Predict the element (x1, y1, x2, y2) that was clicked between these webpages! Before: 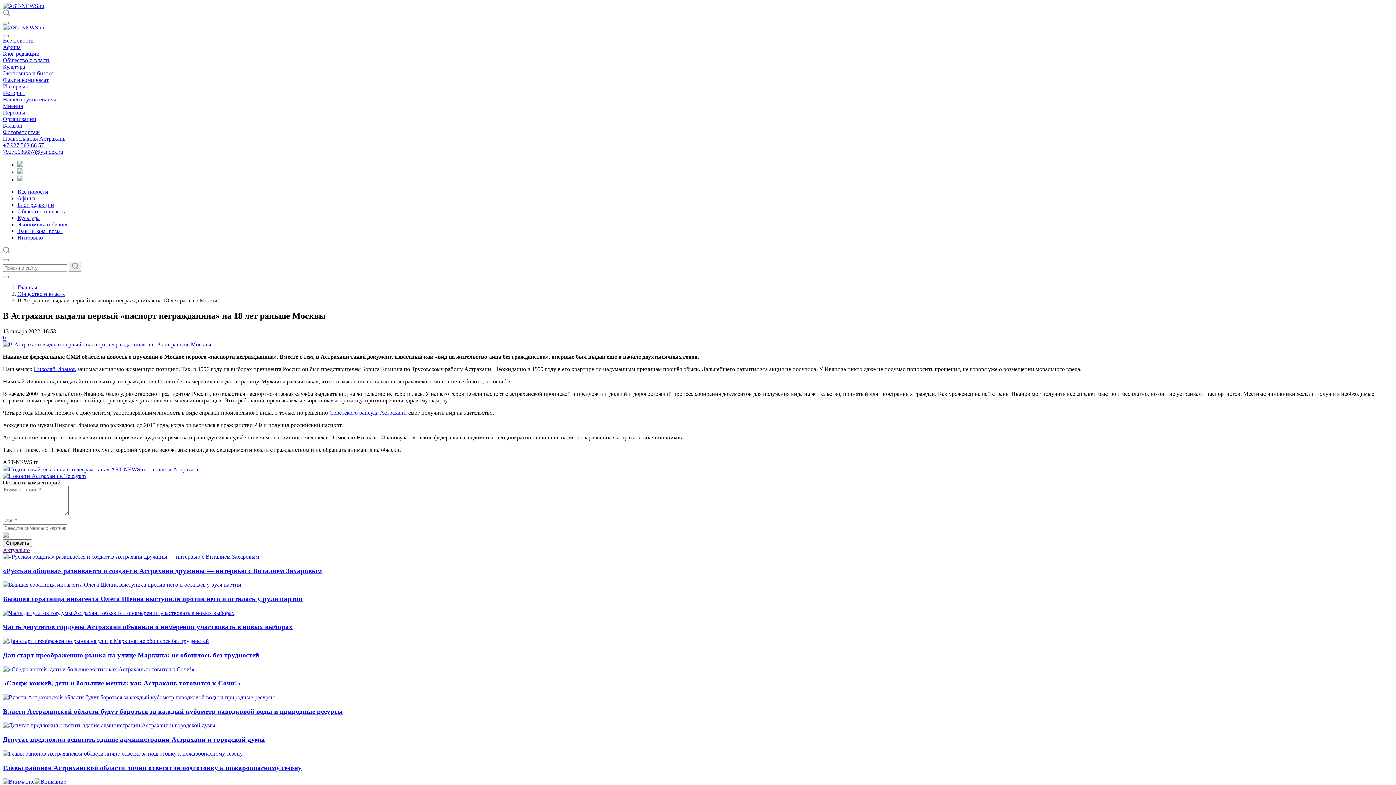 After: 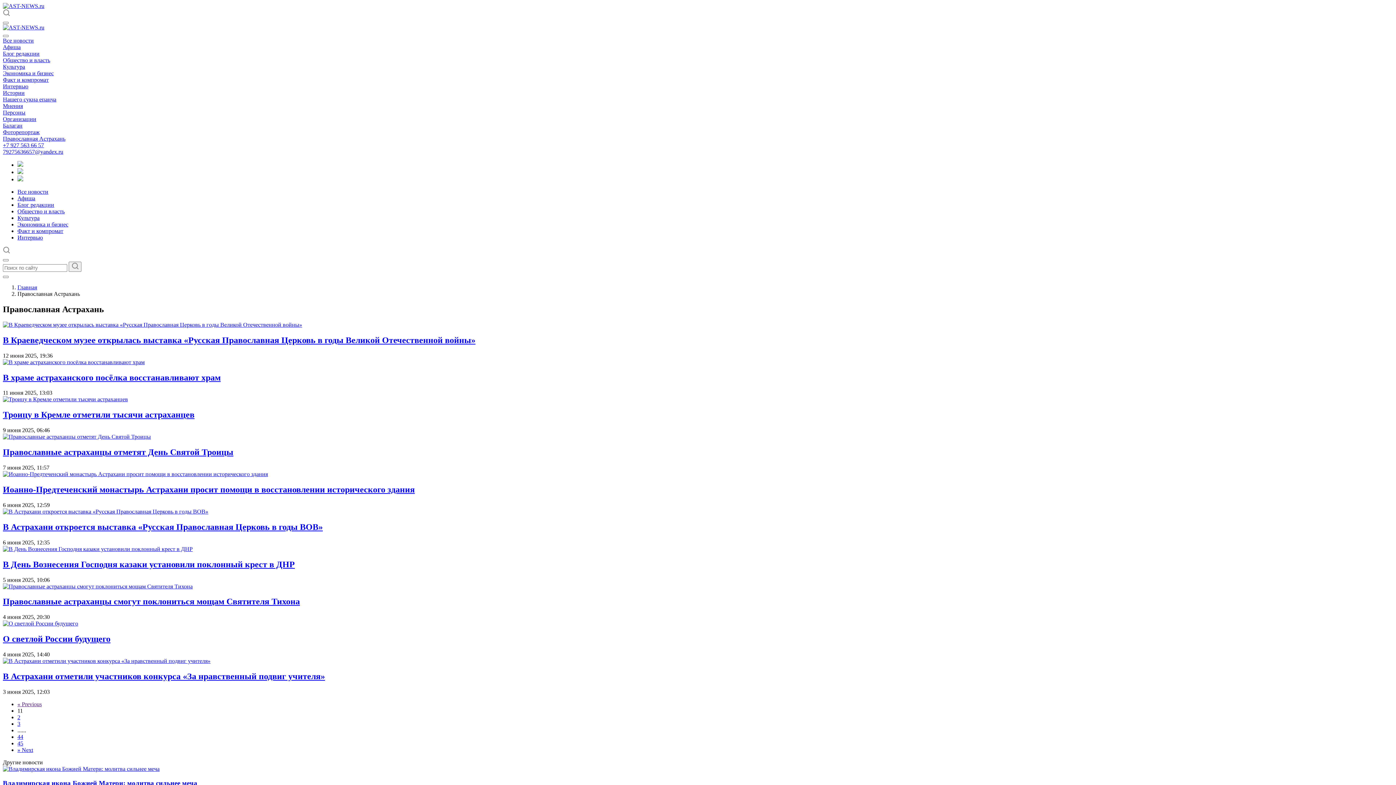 Action: label: Православная Астрахань bbox: (2, 135, 65, 141)